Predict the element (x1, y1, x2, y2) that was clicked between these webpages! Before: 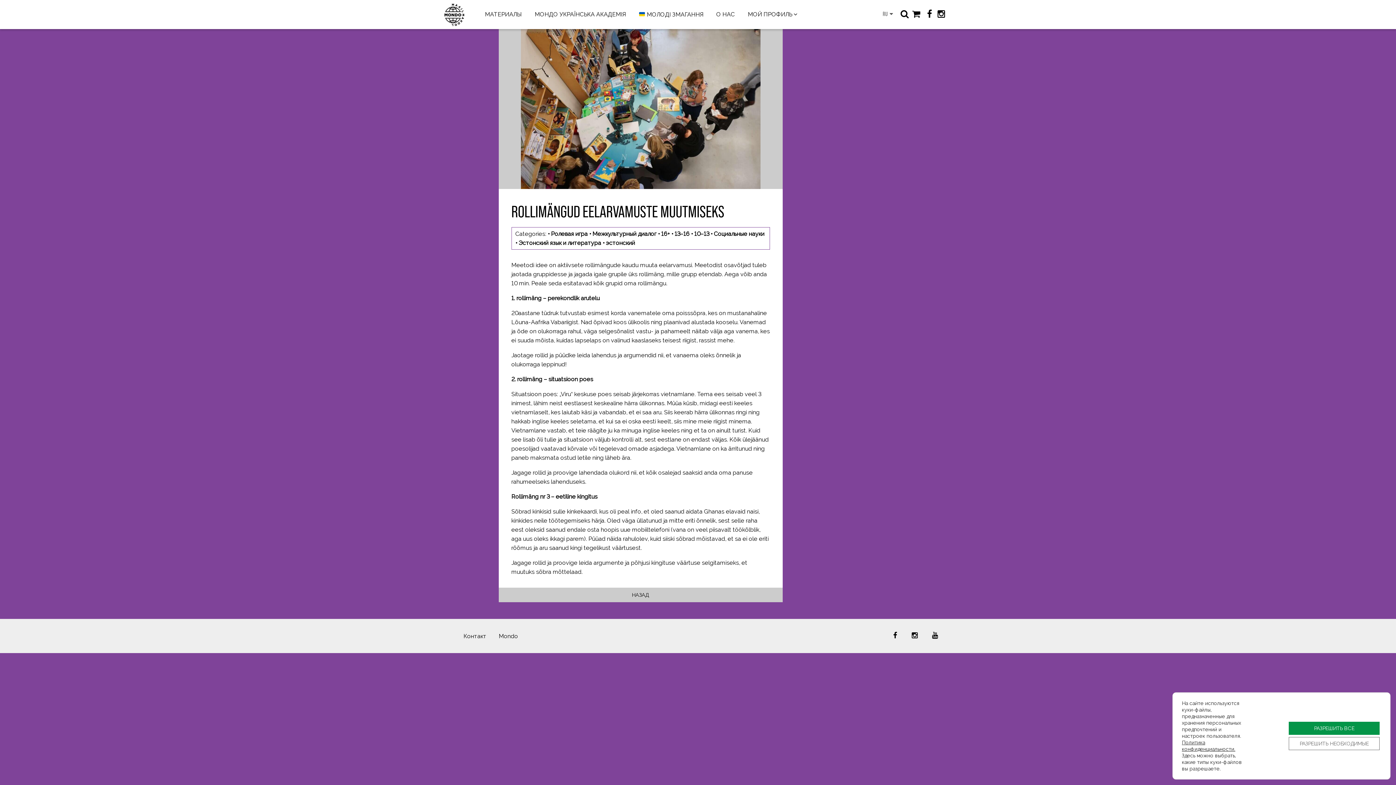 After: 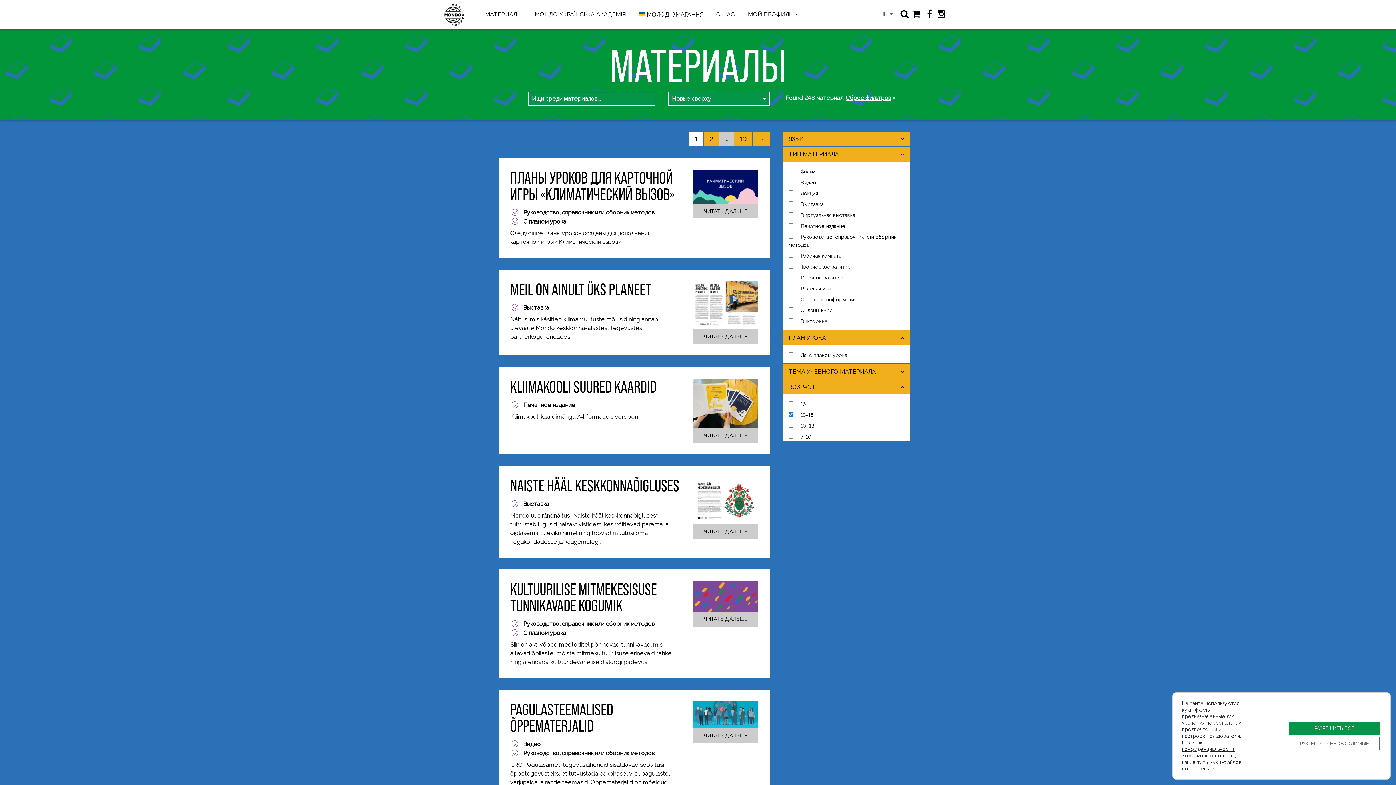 Action: bbox: (674, 230, 689, 237) label: 13–16